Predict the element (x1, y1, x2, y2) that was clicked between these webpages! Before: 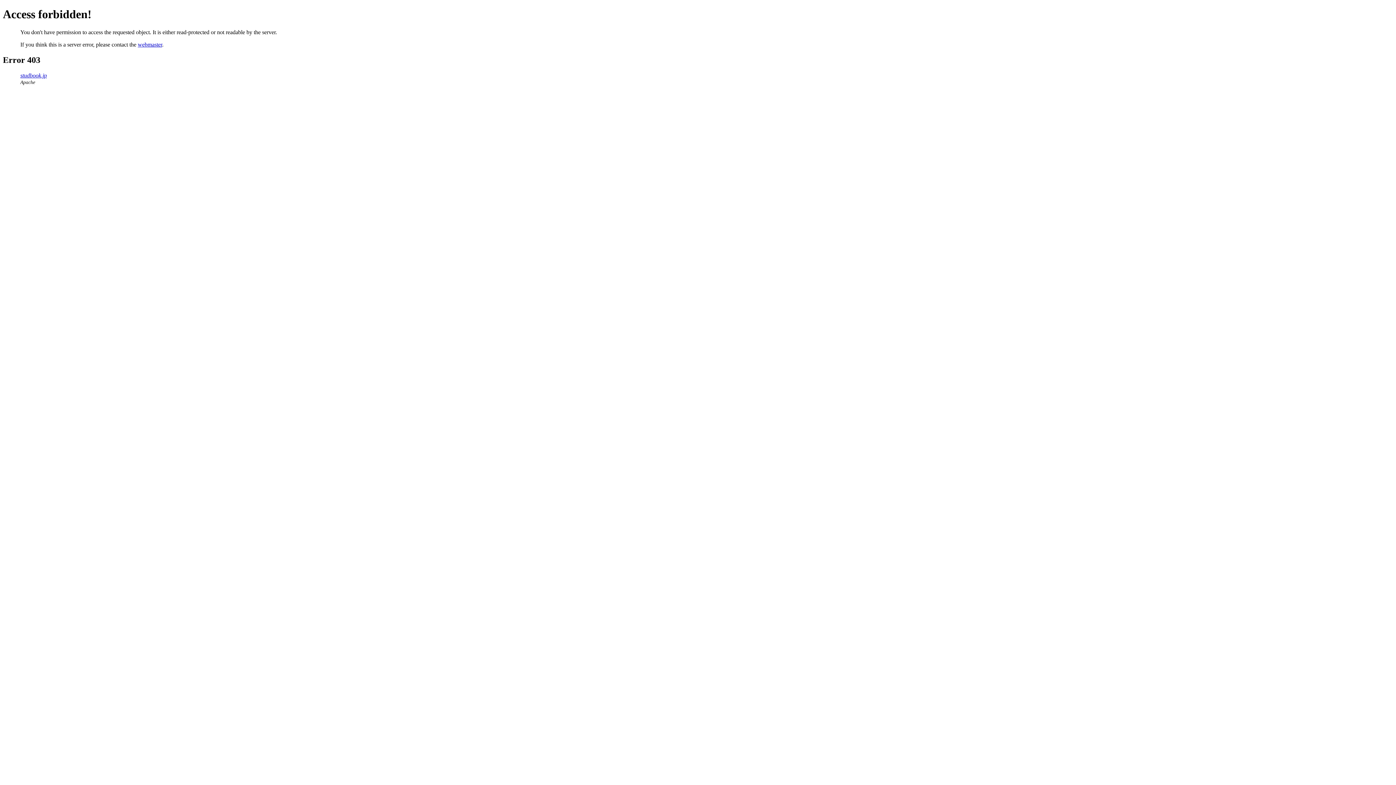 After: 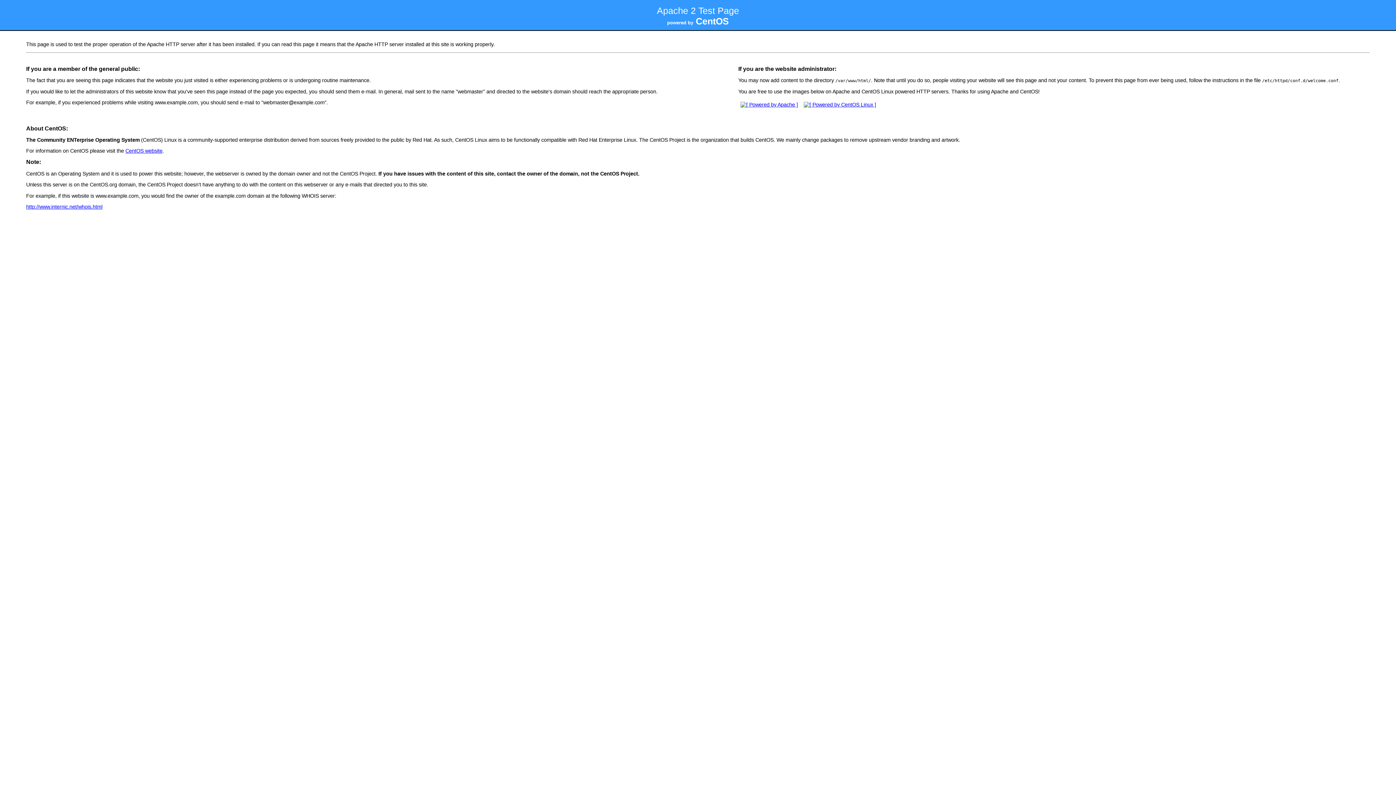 Action: bbox: (20, 72, 46, 78) label: studbook.jp